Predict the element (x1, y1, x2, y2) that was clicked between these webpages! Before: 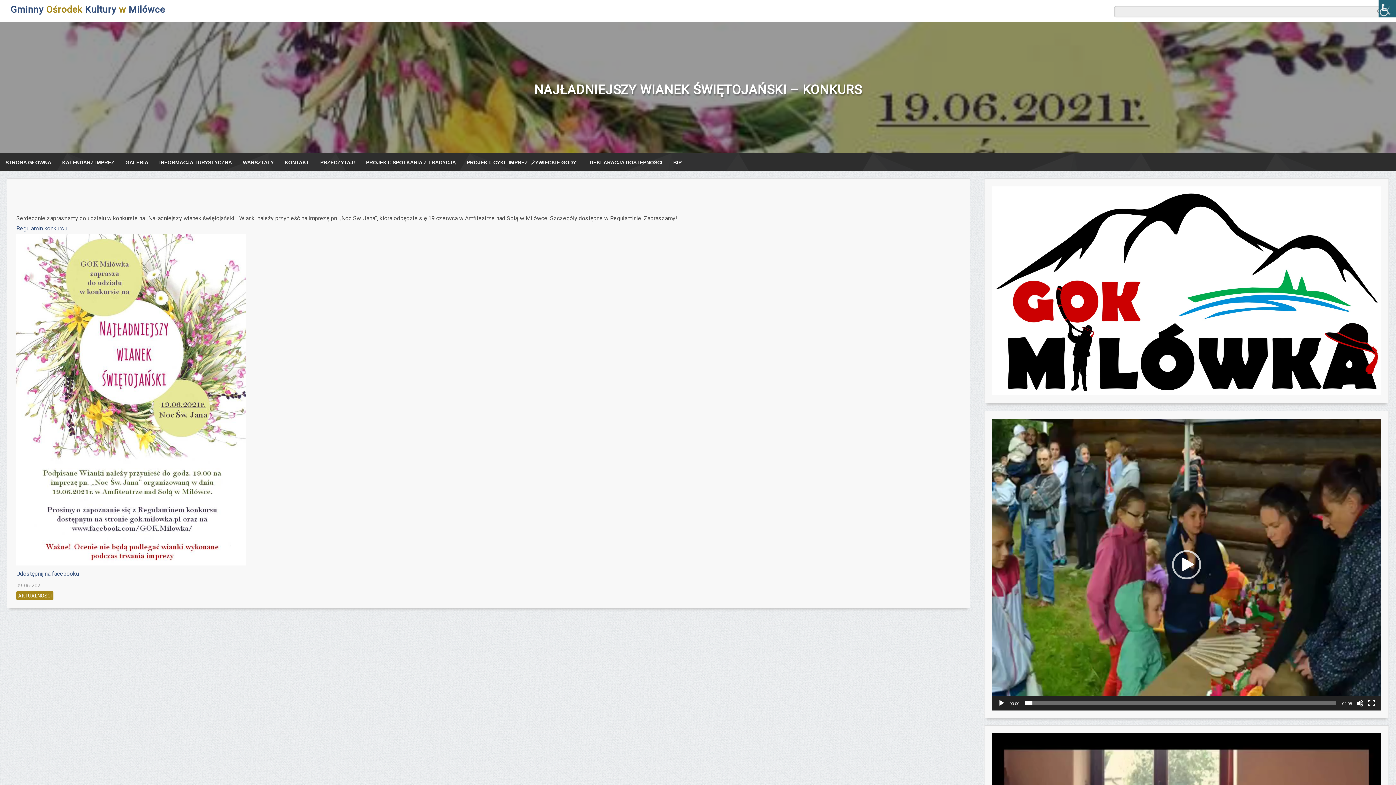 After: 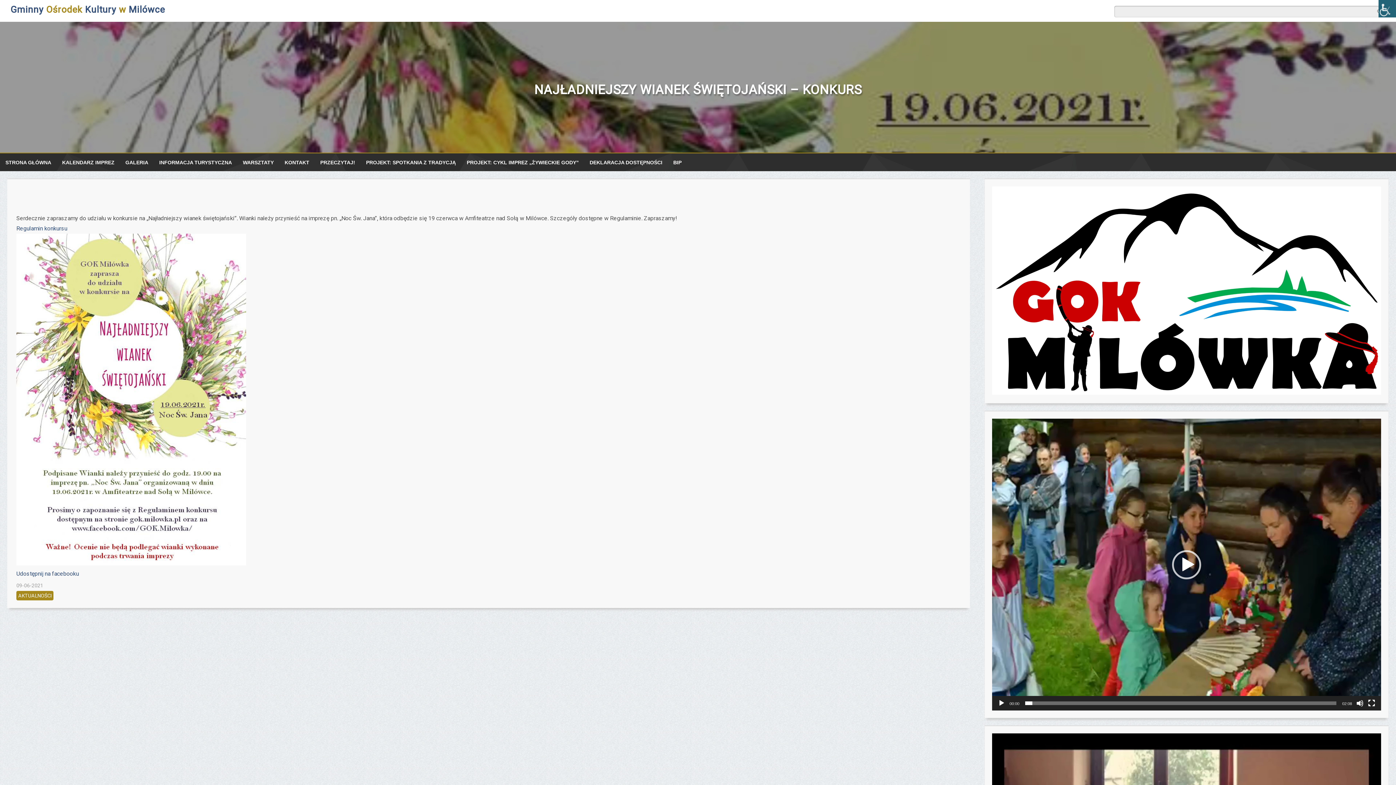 Action: bbox: (16, 570, 78, 577) label: Udostępnij na facebooku